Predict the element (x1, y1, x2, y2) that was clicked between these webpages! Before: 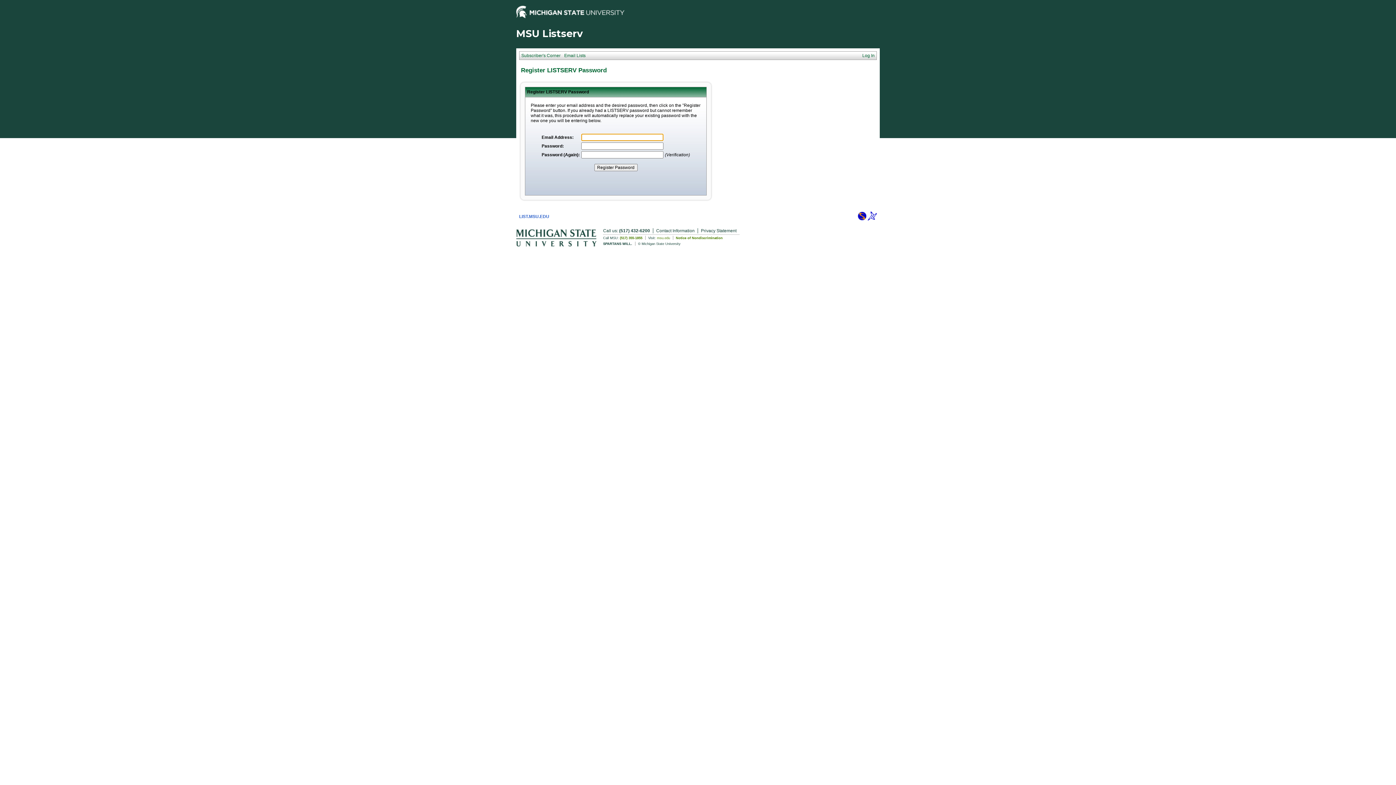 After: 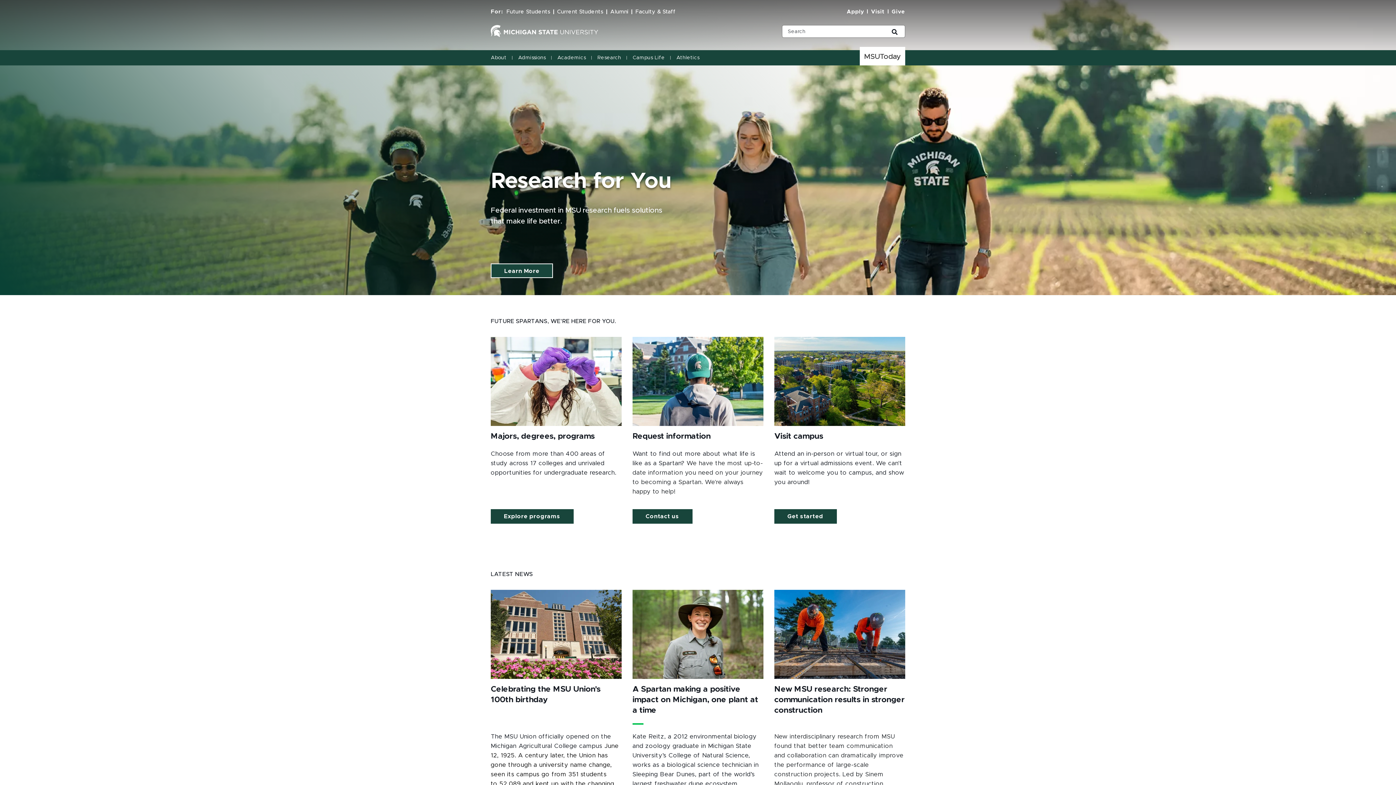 Action: bbox: (657, 236, 670, 240) label: msu.edu